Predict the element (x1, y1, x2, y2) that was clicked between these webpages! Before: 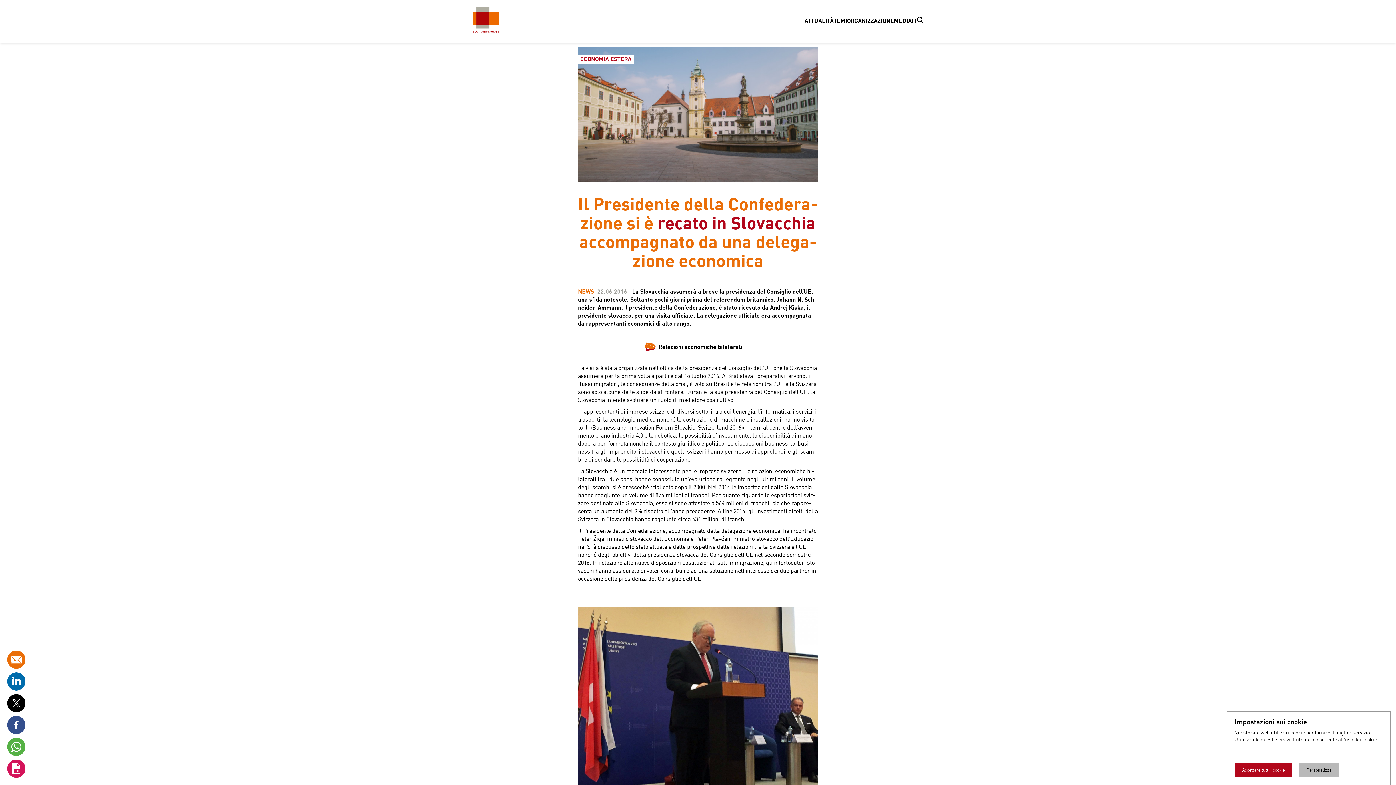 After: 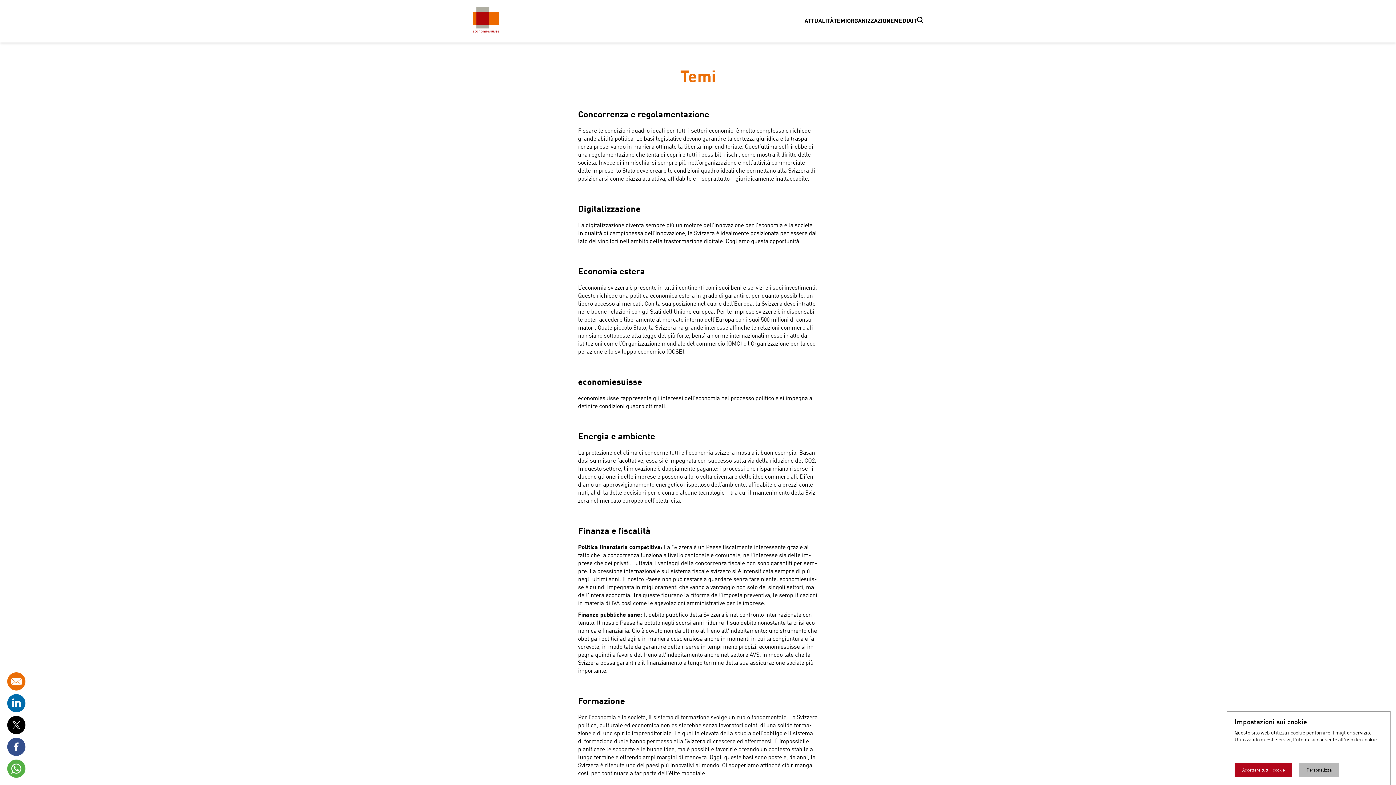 Action: bbox: (833, 18, 847, 24) label: TEMI